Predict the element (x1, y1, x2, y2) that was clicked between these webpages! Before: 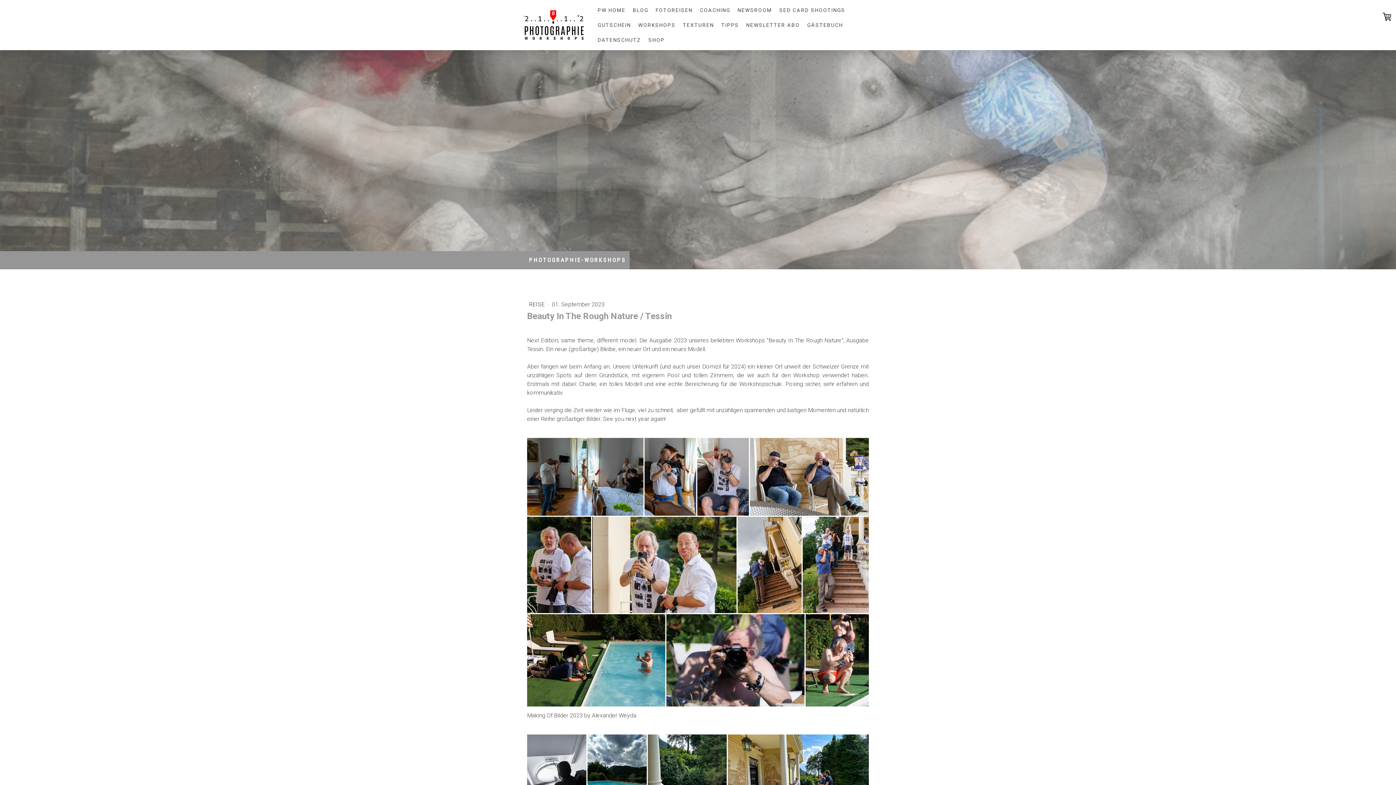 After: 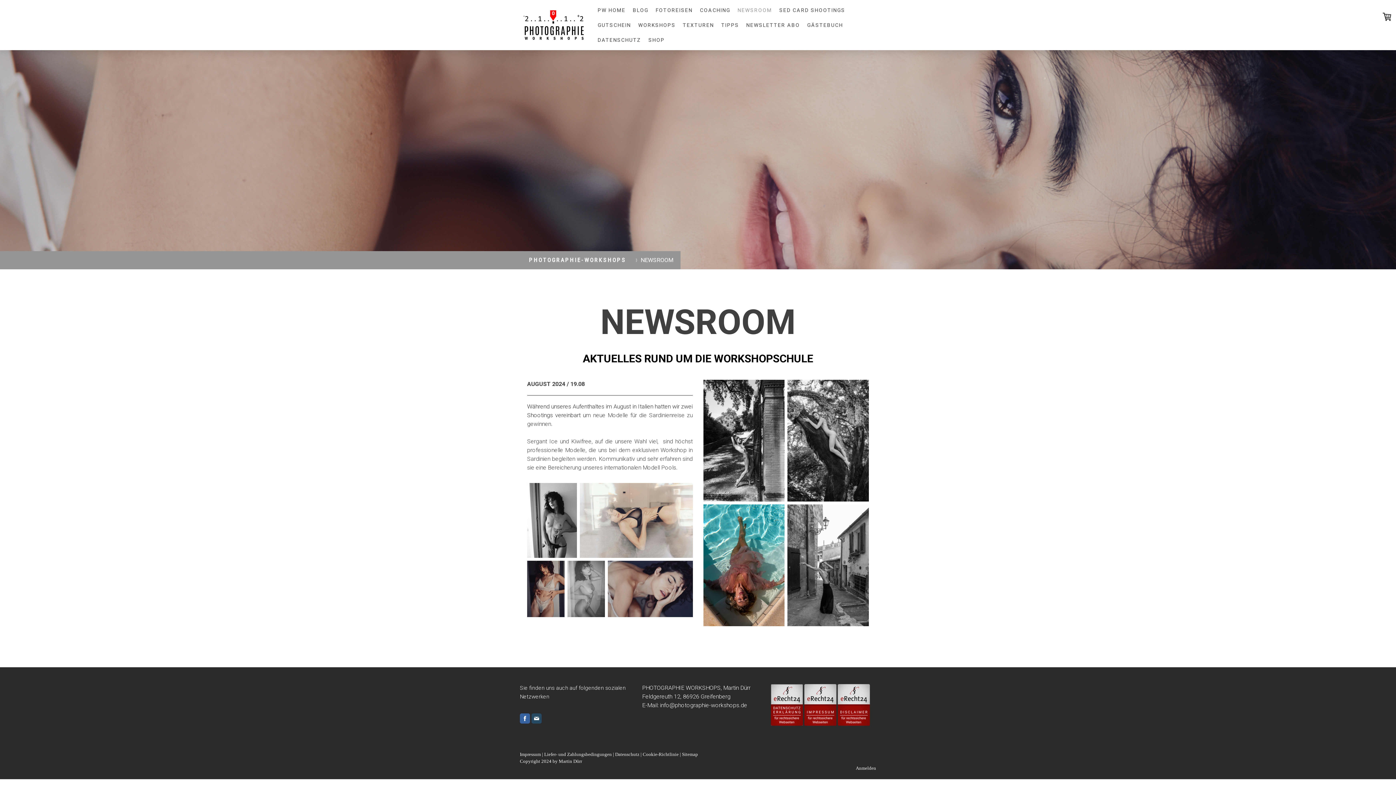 Action: label: NEWSROOM bbox: (734, 2, 775, 17)